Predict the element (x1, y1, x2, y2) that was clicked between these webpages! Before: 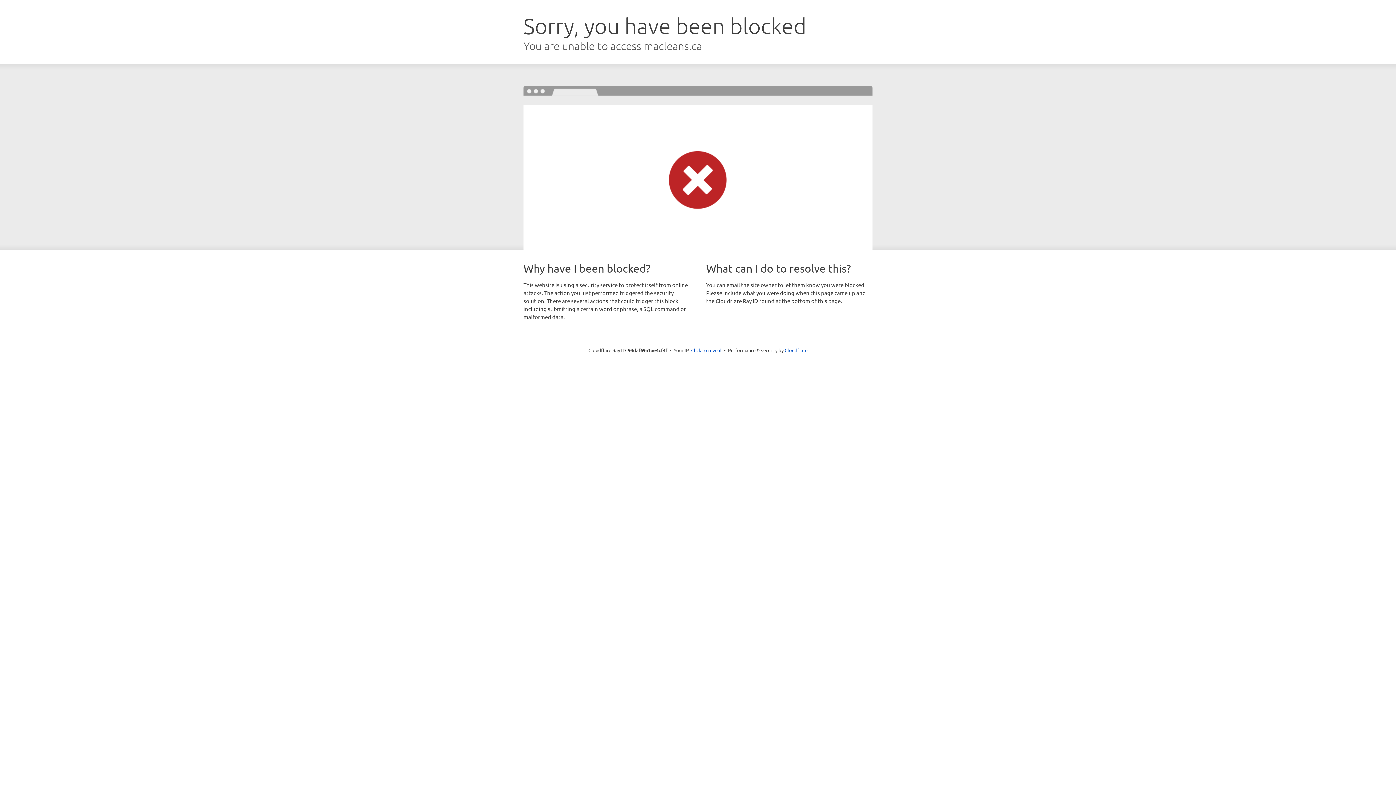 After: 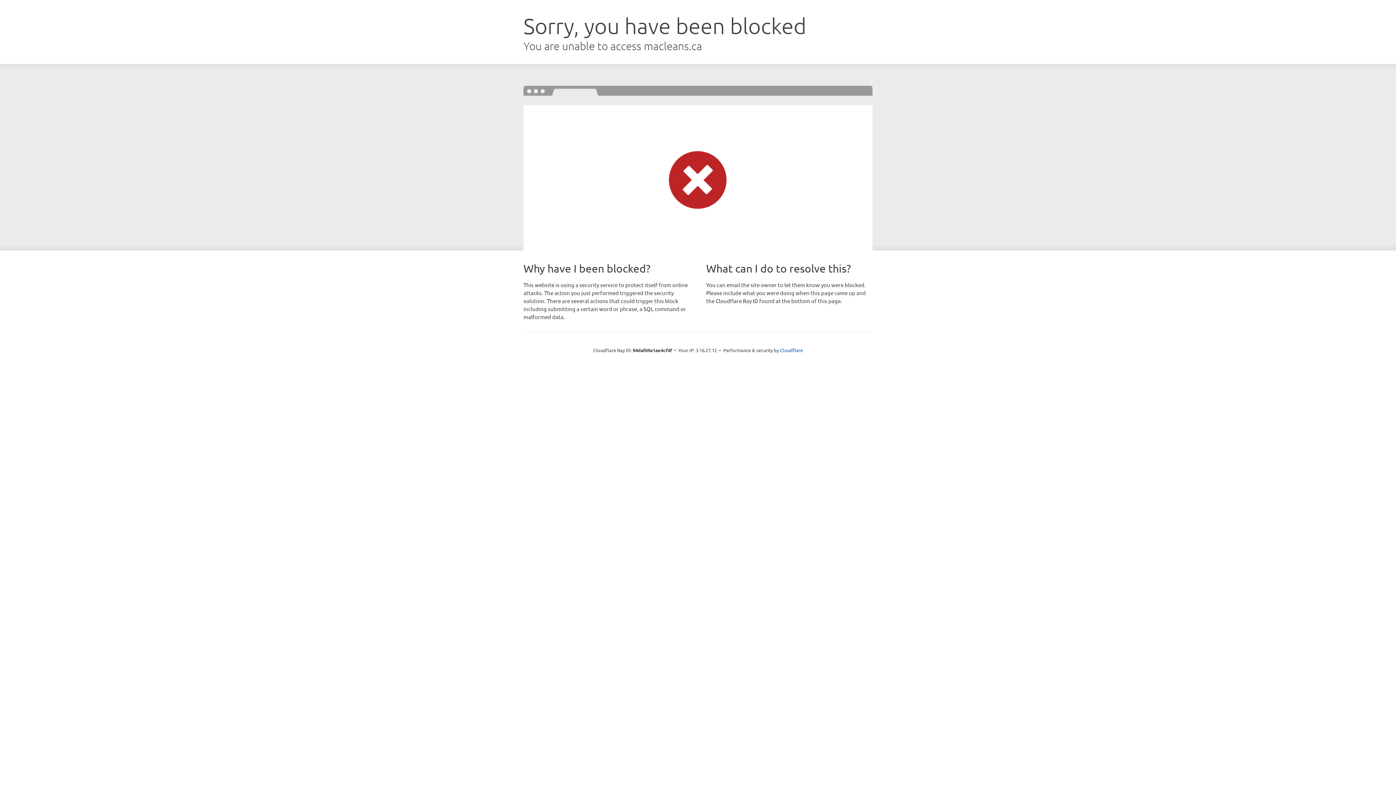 Action: bbox: (691, 346, 721, 353) label: Click to reveal